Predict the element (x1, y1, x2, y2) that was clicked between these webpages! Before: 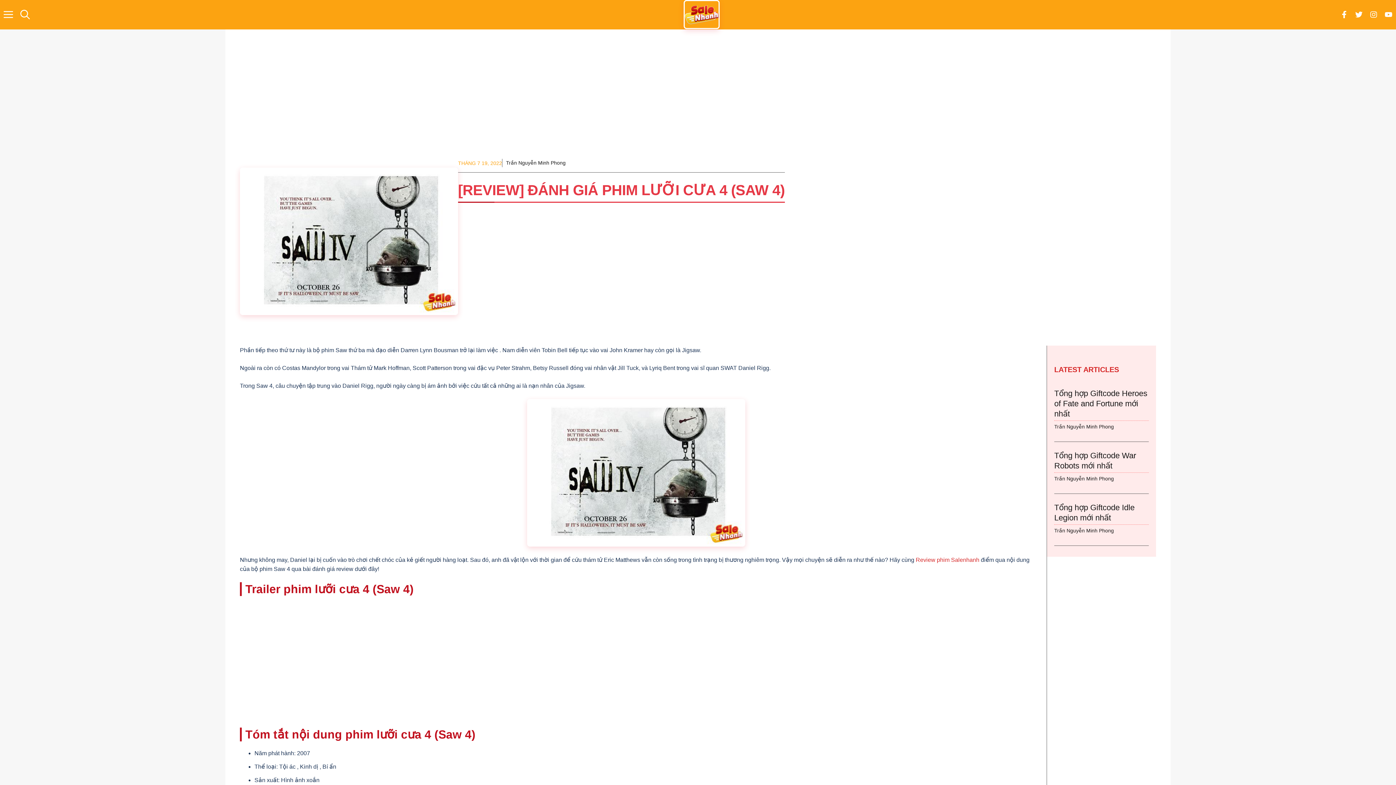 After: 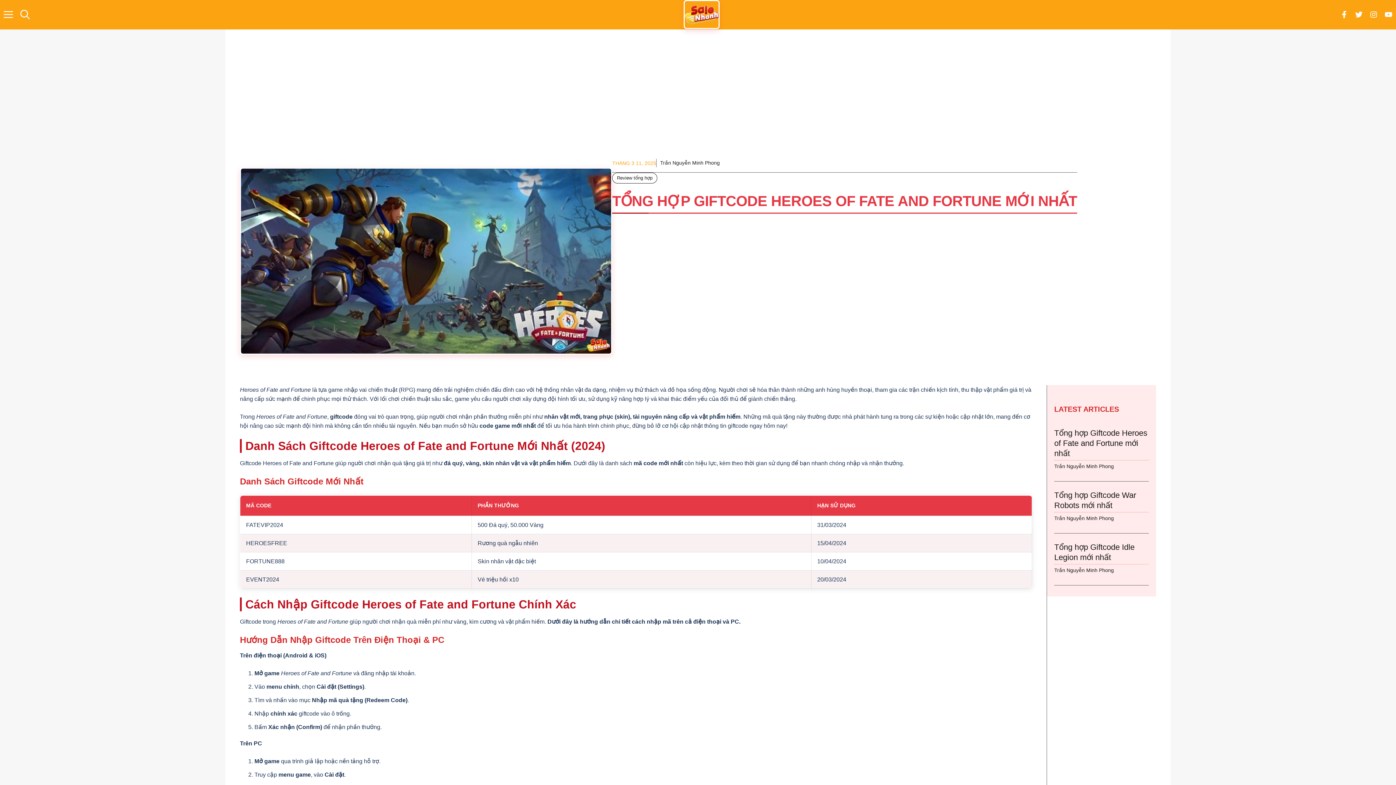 Action: label: Tổng hợp Giftcode Heroes of Fate and Fortune mới nhất bbox: (1054, 389, 1147, 418)